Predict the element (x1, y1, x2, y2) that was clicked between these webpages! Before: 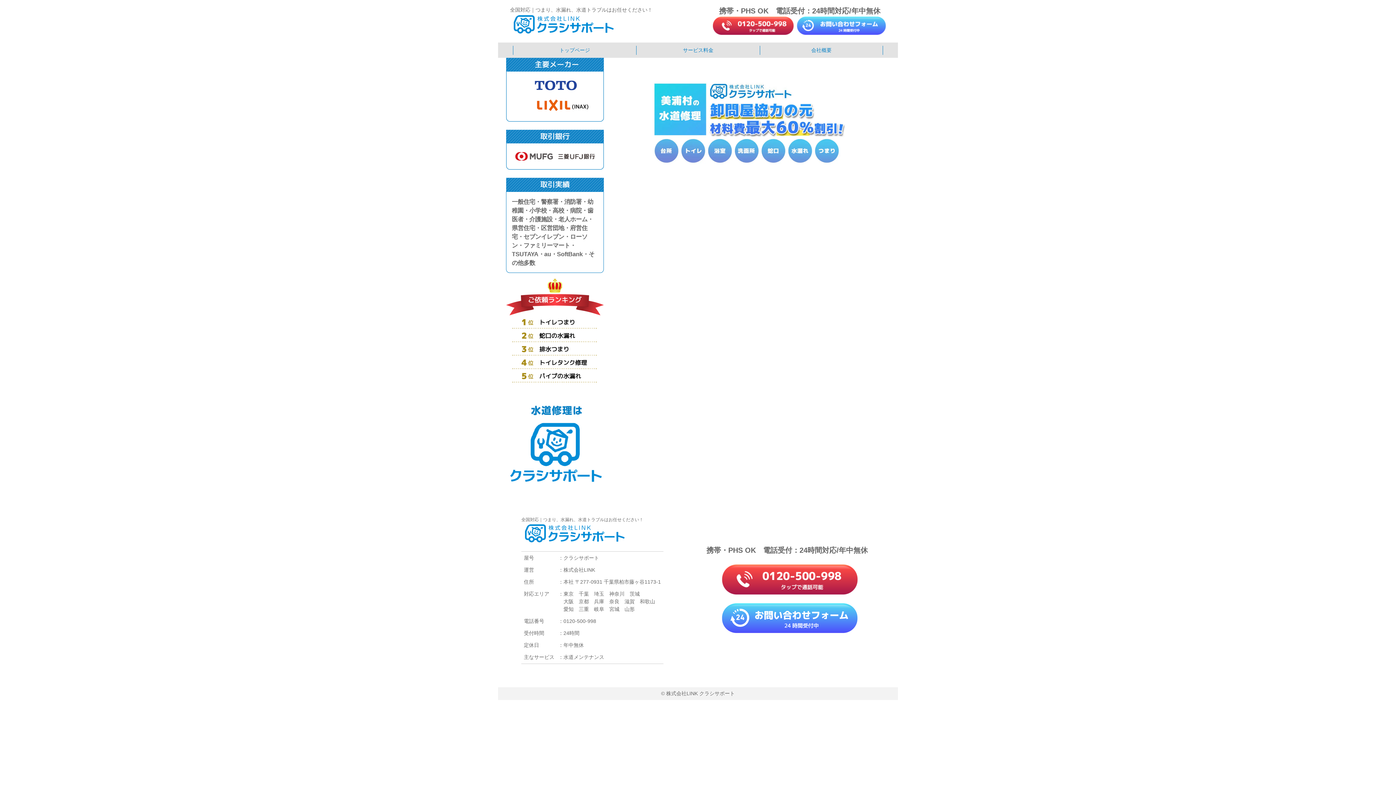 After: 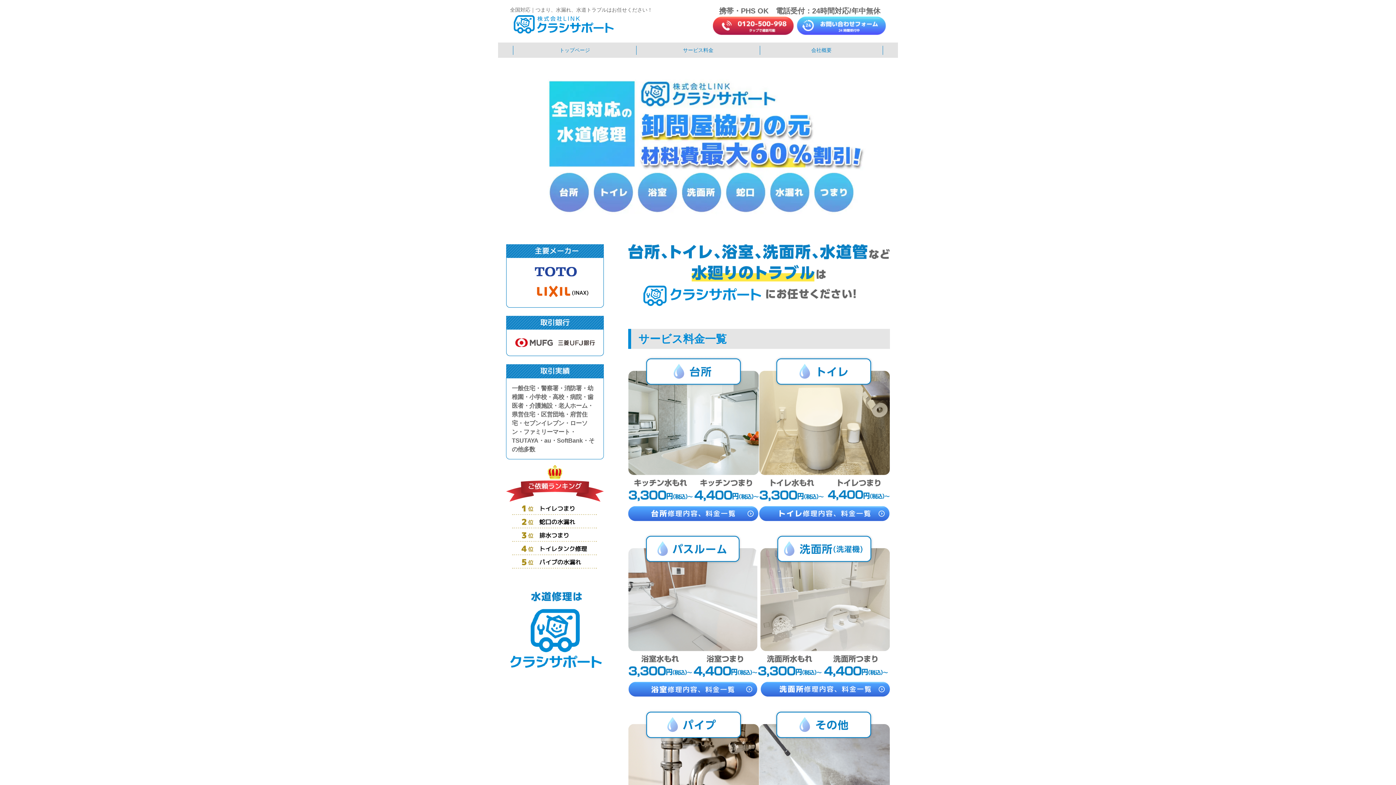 Action: label: トップページ bbox: (517, 46, 632, 54)